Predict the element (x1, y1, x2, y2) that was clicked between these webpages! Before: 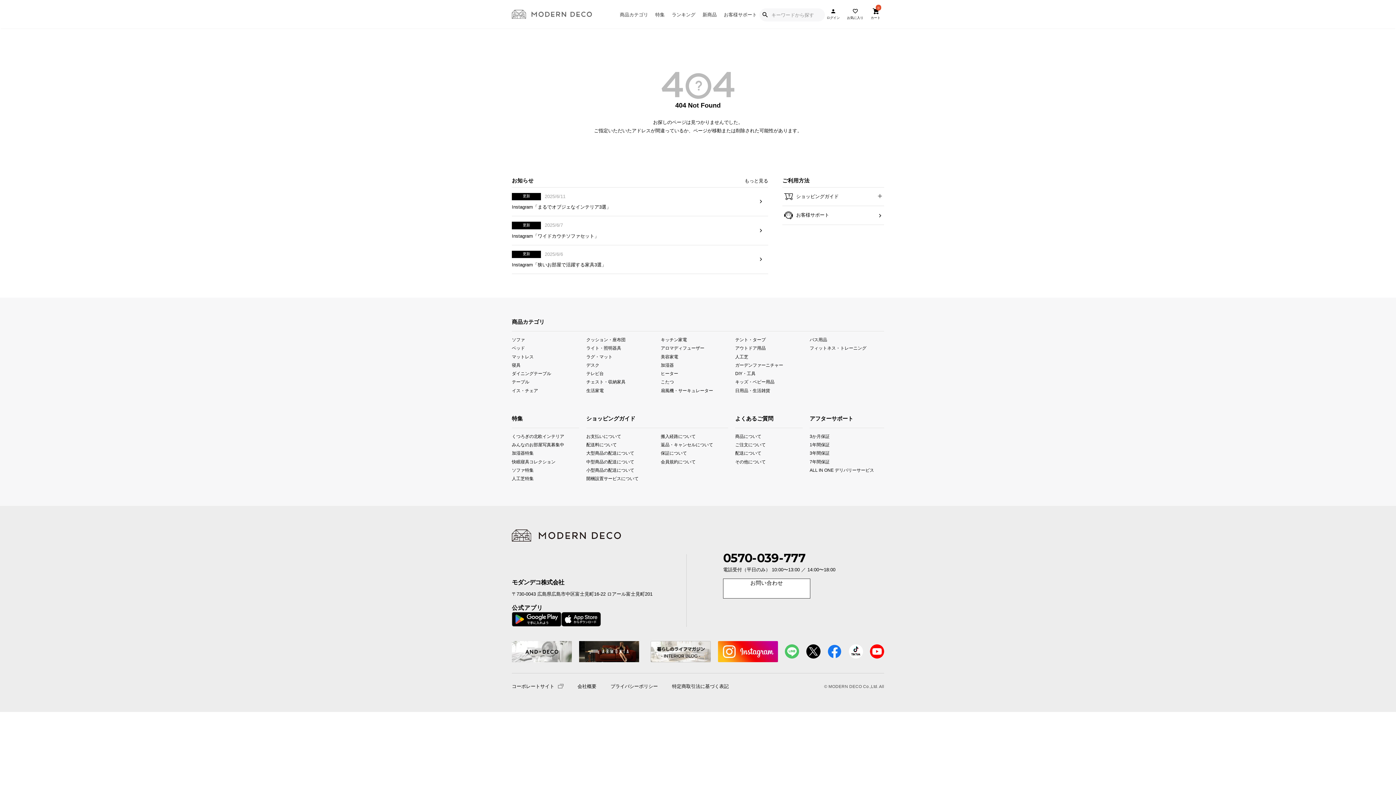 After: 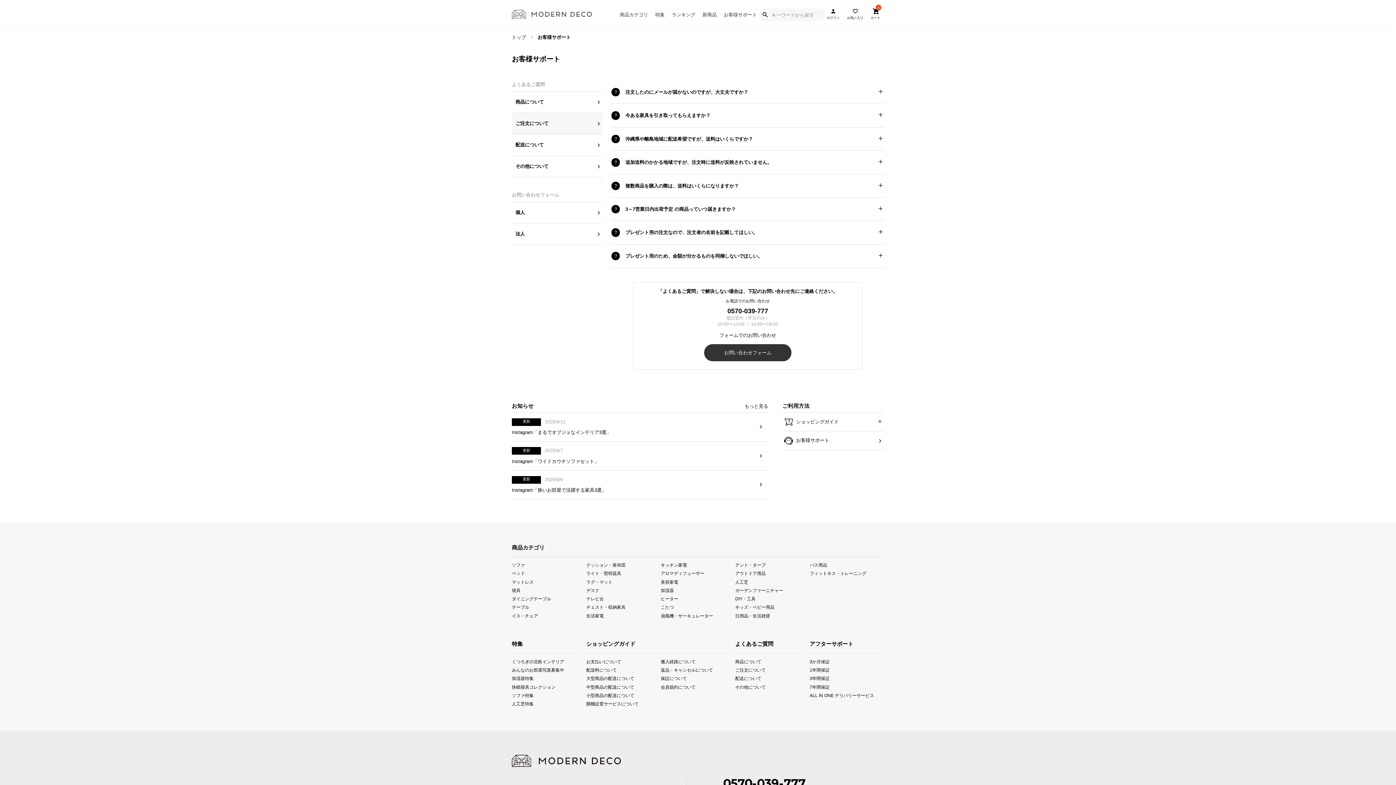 Action: bbox: (735, 442, 748, 446) label: ご注文について